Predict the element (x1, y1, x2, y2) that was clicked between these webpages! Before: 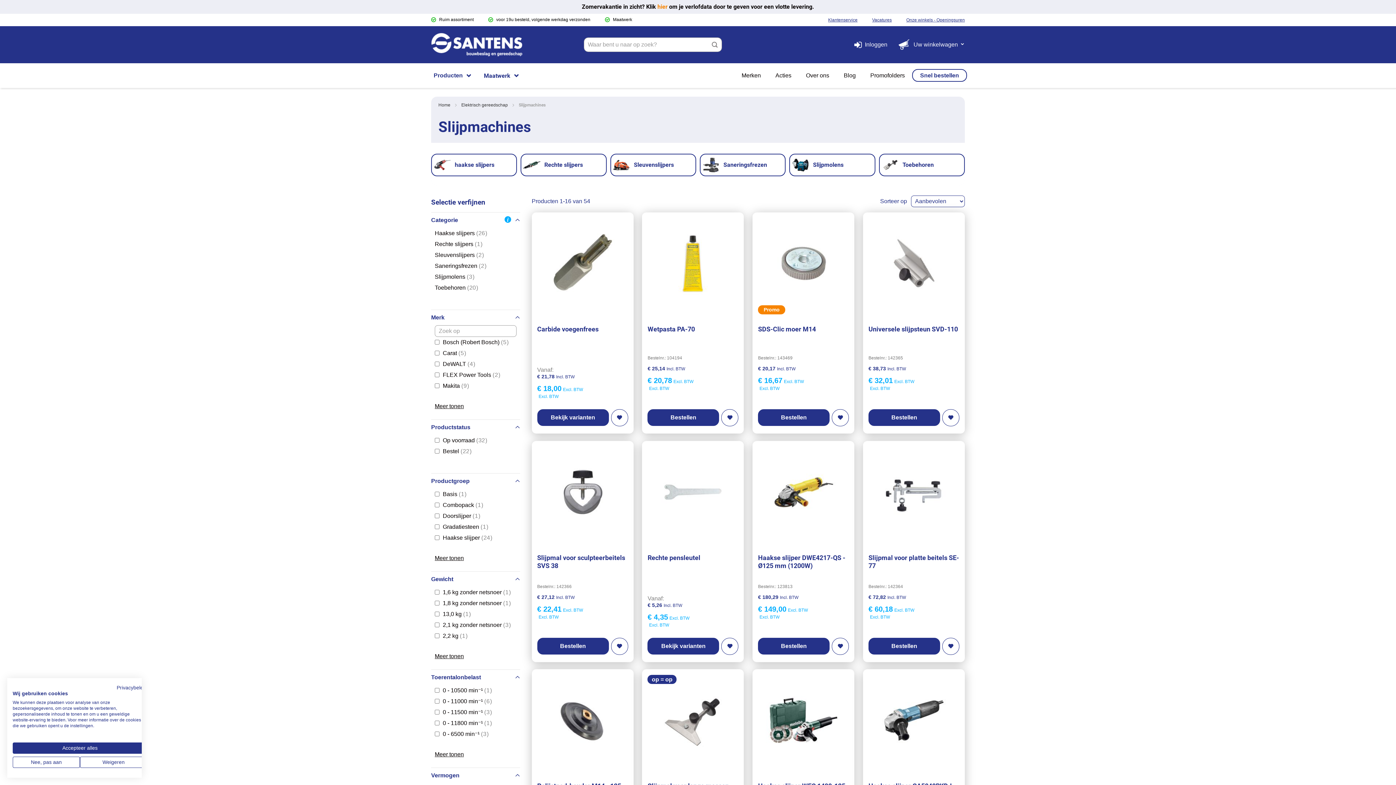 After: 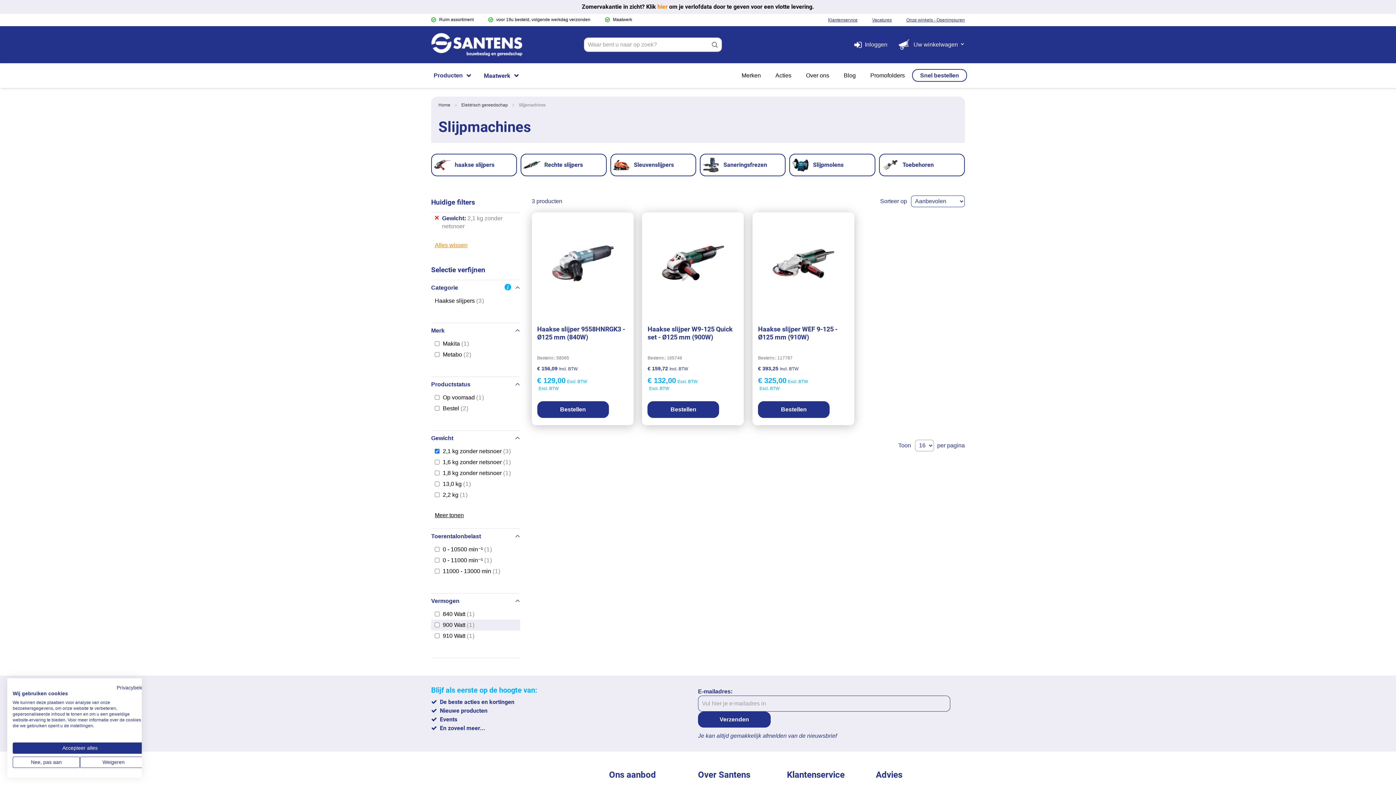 Action: bbox: (431, 620, 520, 630) label:  2,1 kg zonder netsnoer  3 
producten